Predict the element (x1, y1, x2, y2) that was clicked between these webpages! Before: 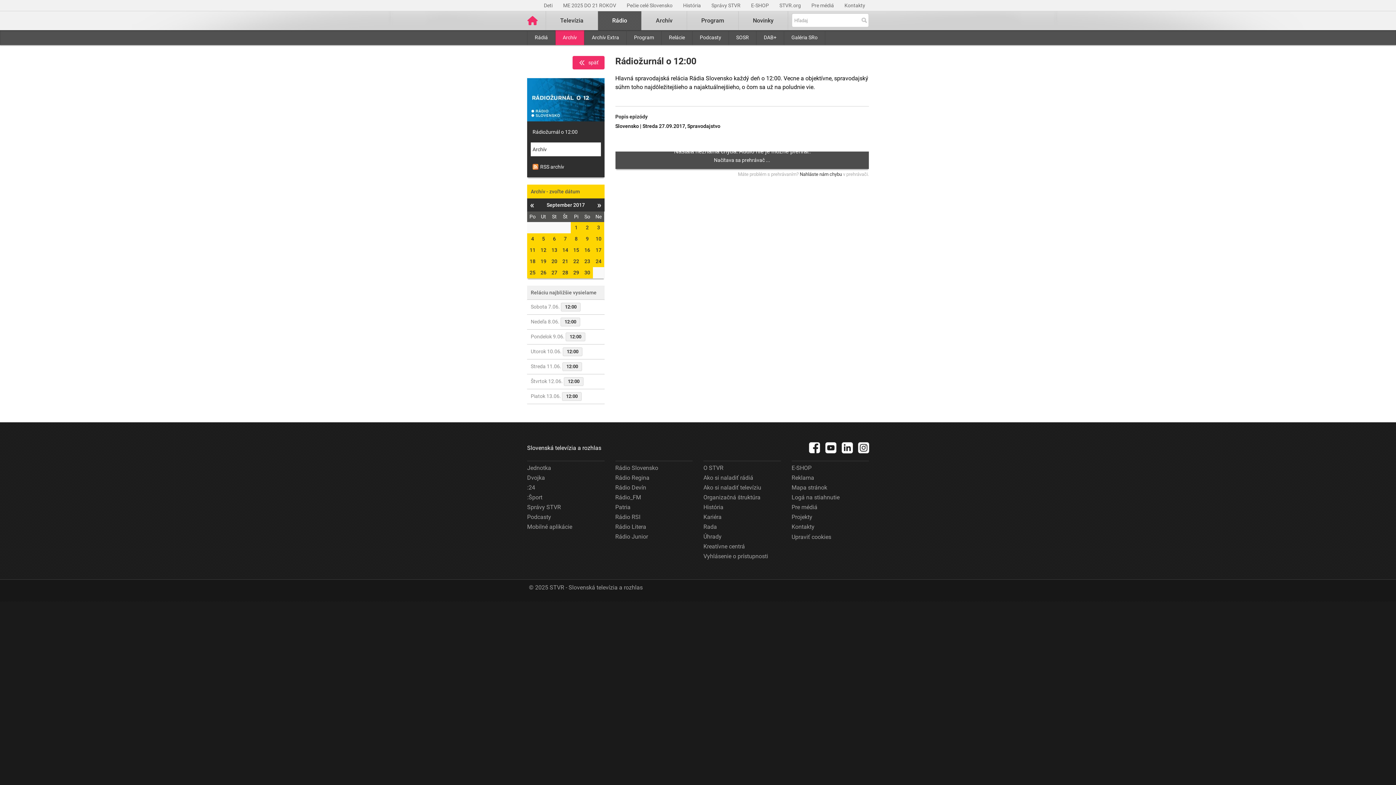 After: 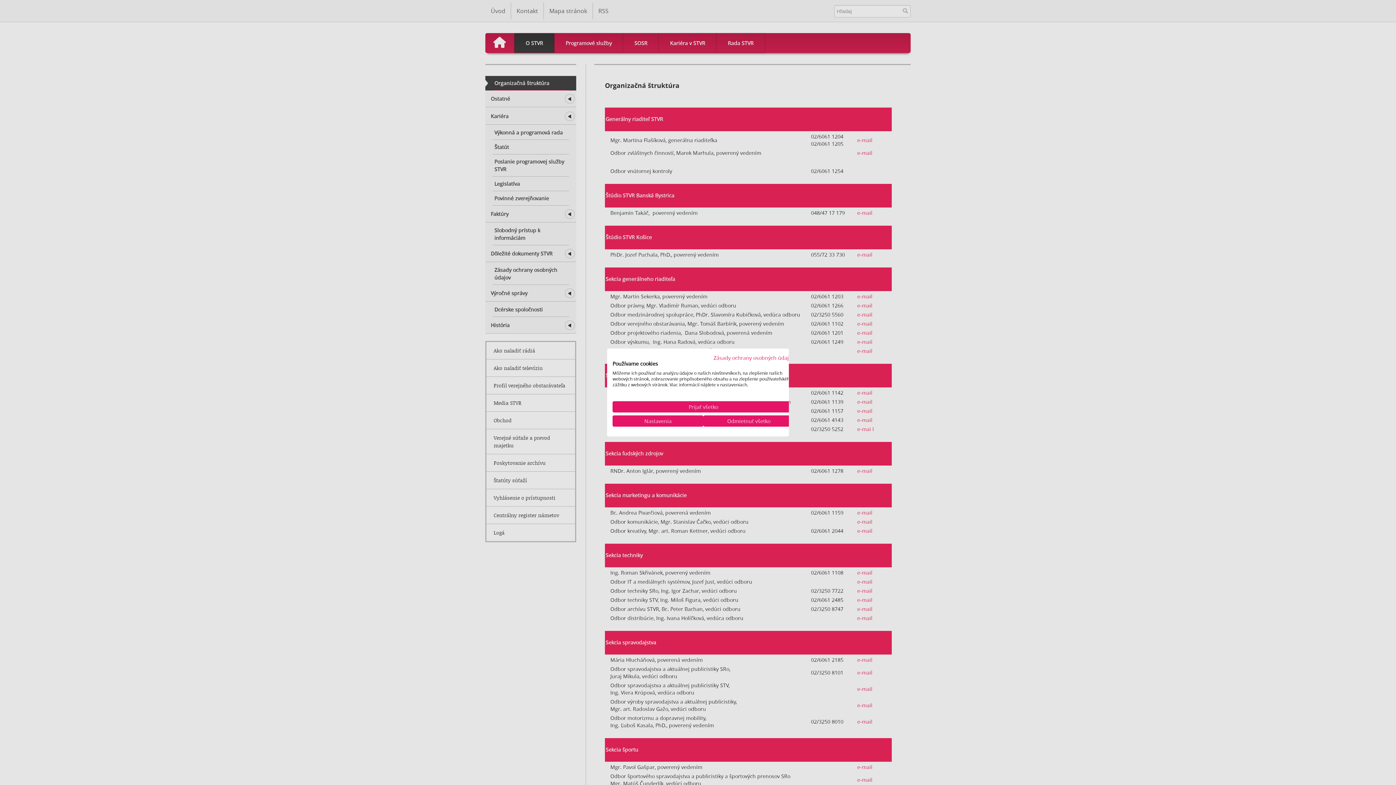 Action: label: Organizačná štruktúra bbox: (703, 492, 760, 502)